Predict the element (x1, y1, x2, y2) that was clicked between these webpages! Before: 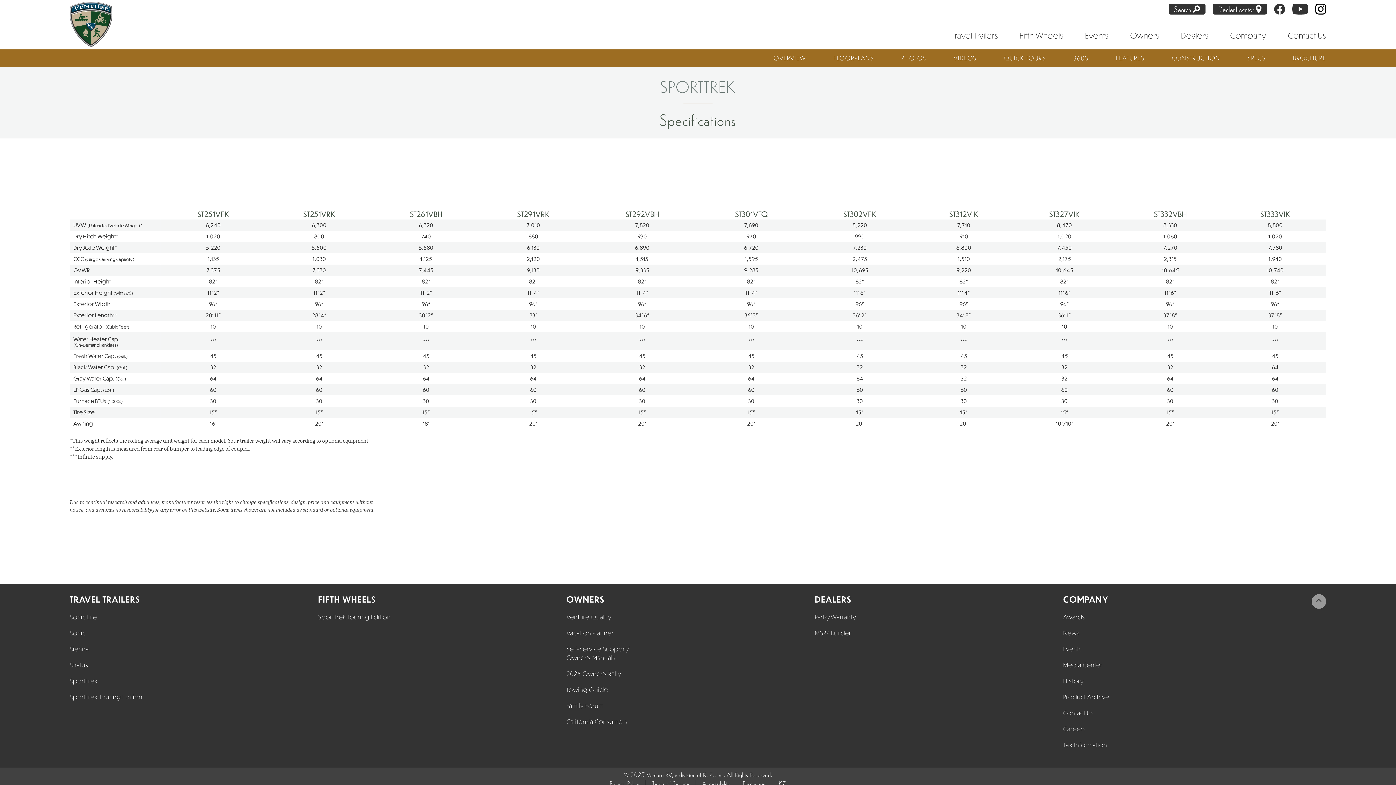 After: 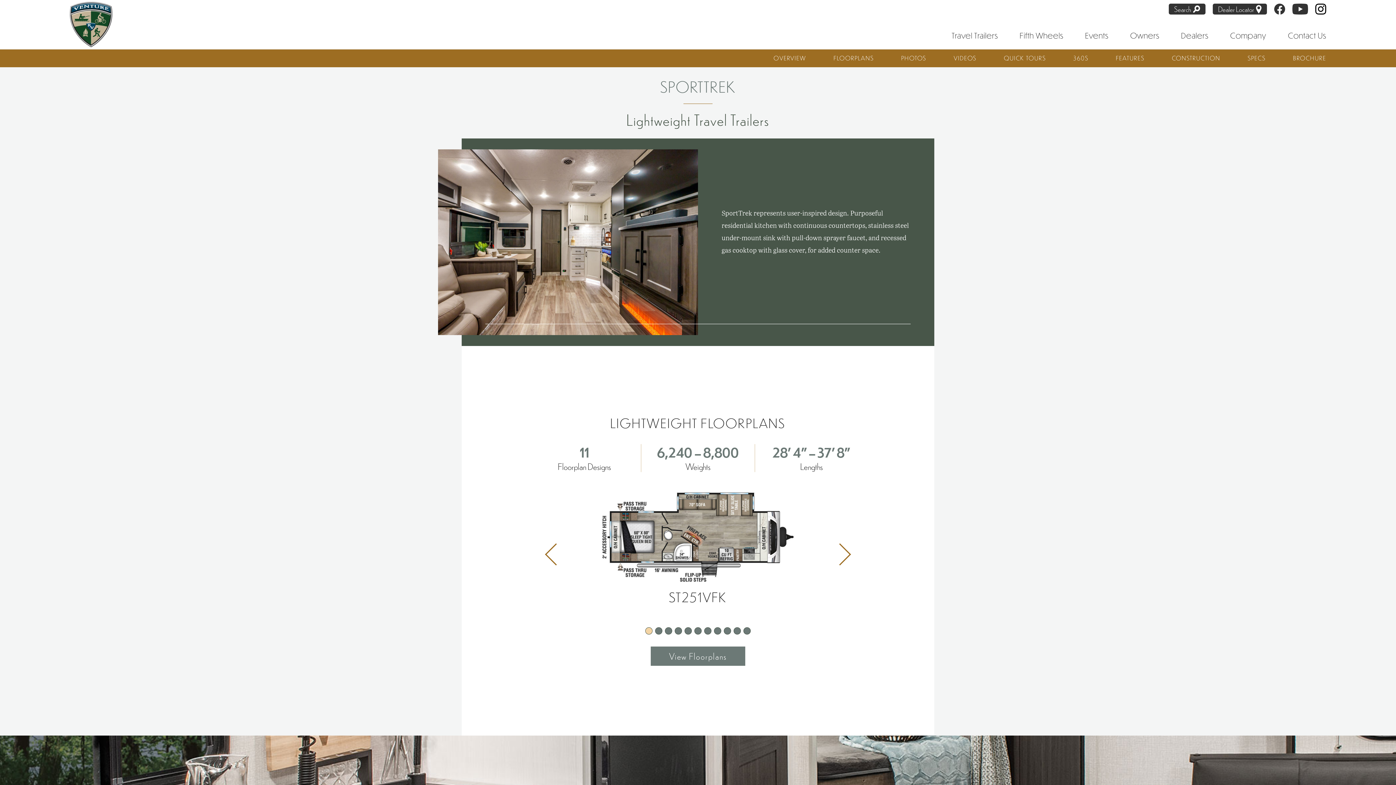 Action: label: SportTrek bbox: (69, 676, 280, 685)